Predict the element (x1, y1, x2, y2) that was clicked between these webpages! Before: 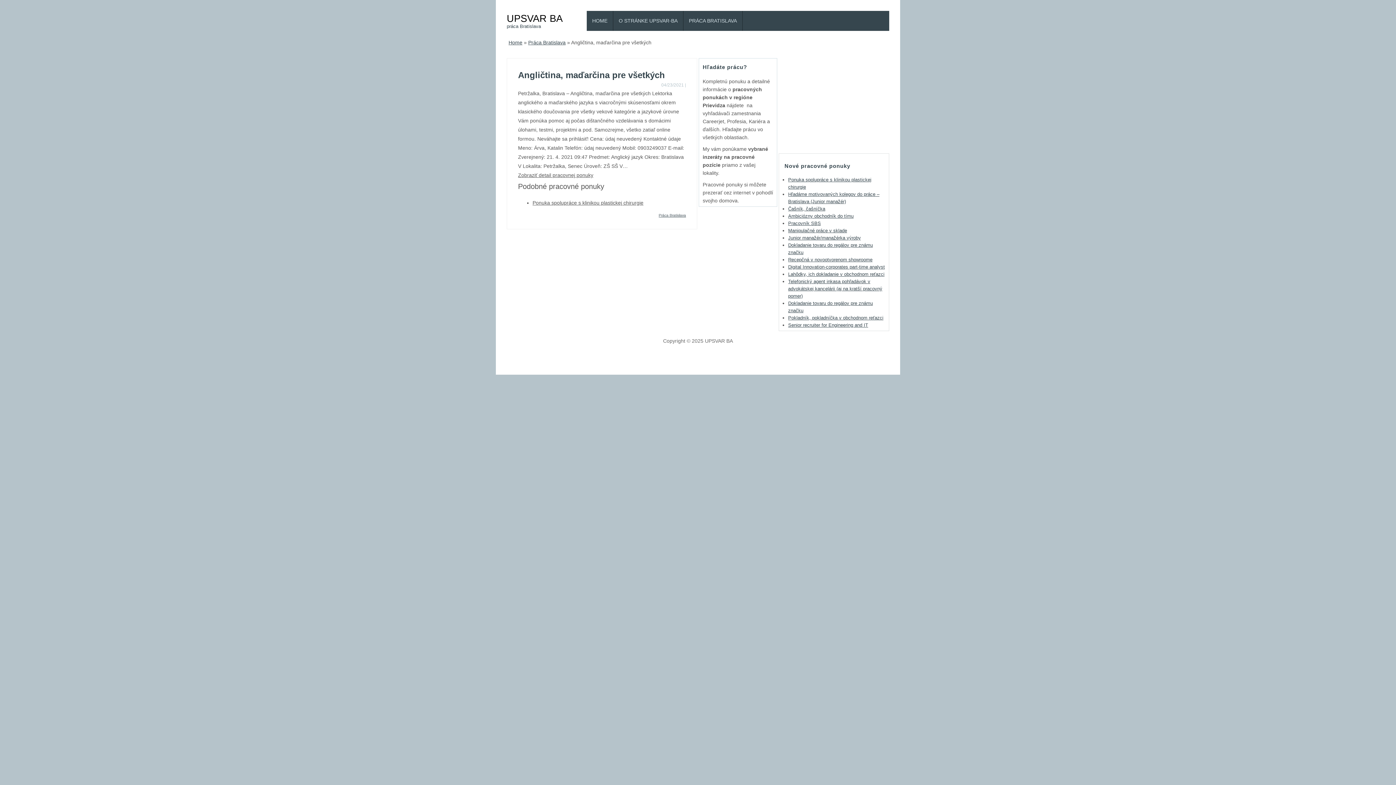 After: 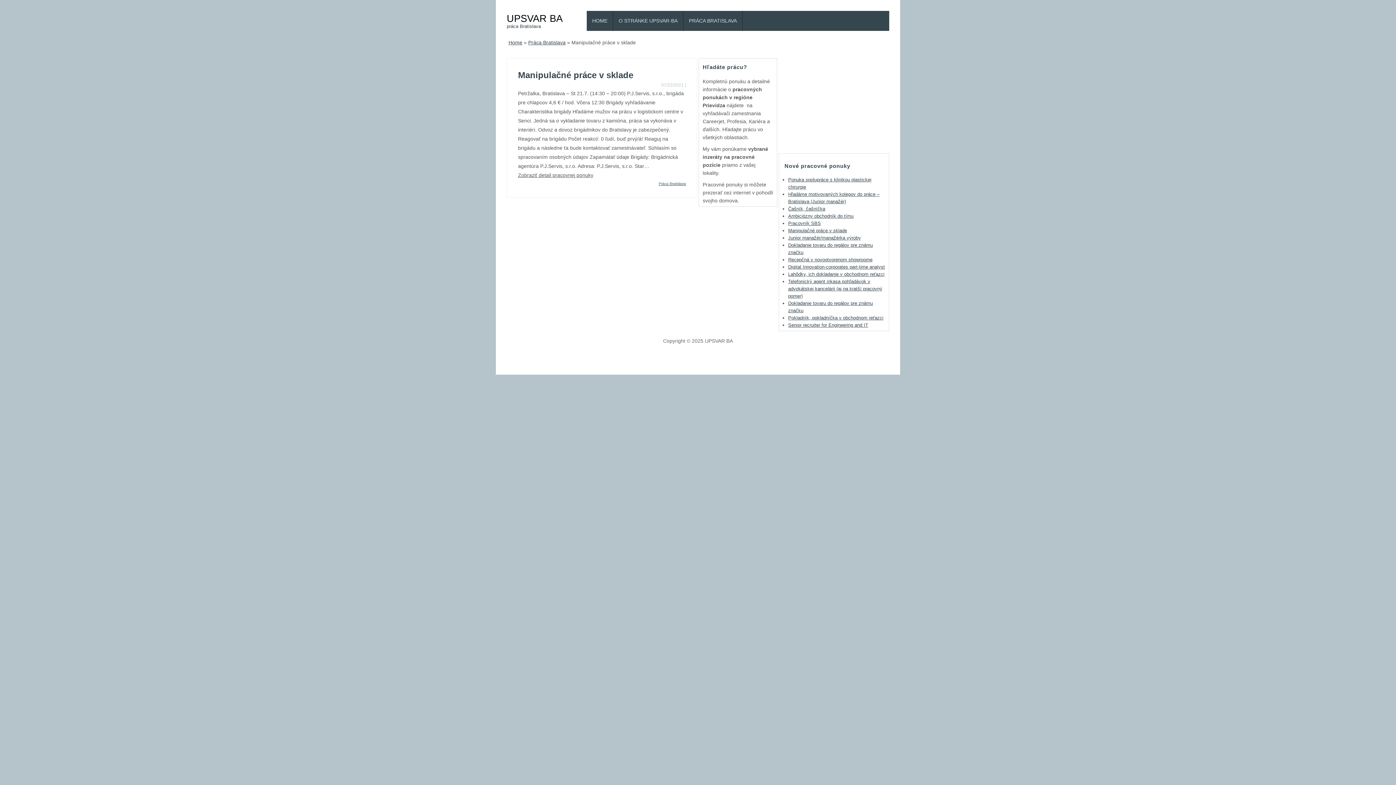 Action: bbox: (788, 228, 847, 233) label: Manipulačné práce v sklade